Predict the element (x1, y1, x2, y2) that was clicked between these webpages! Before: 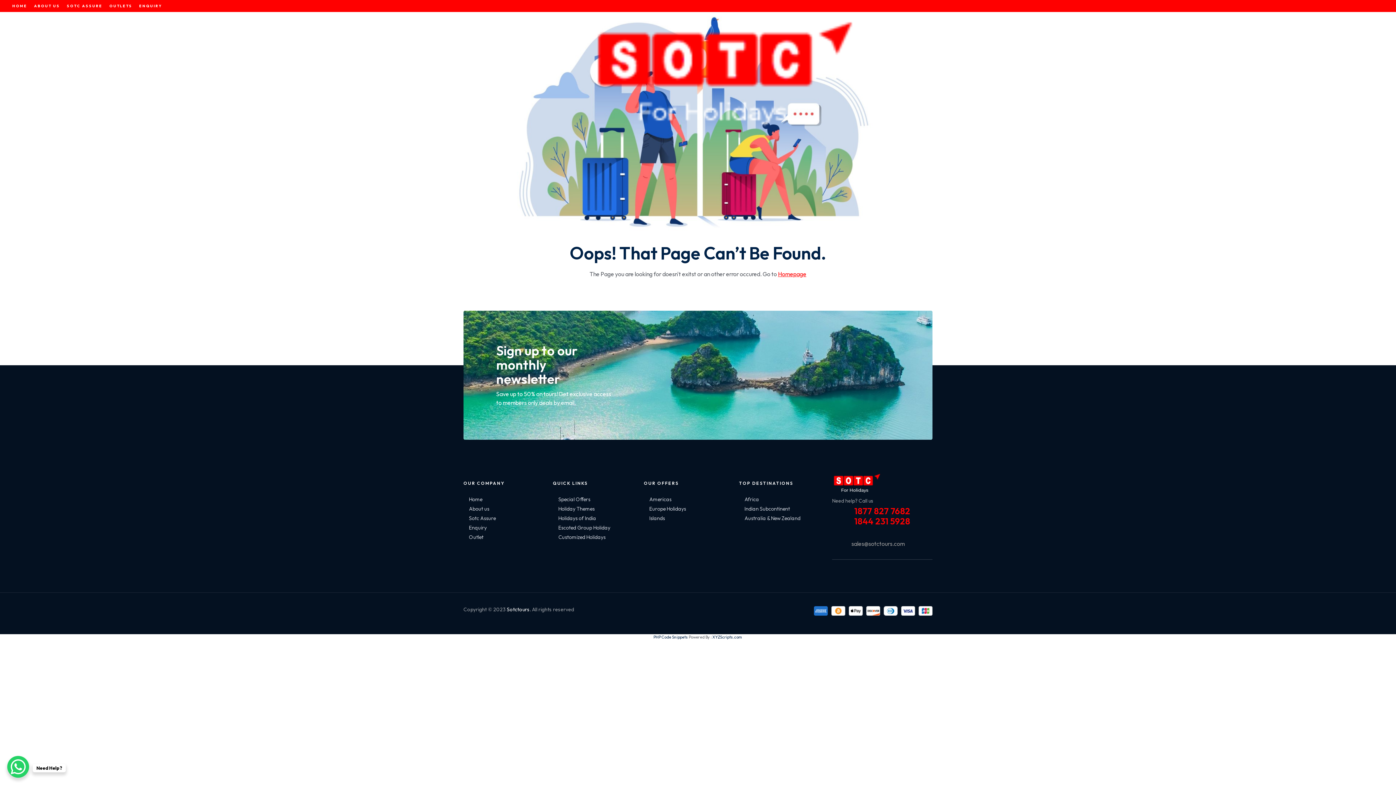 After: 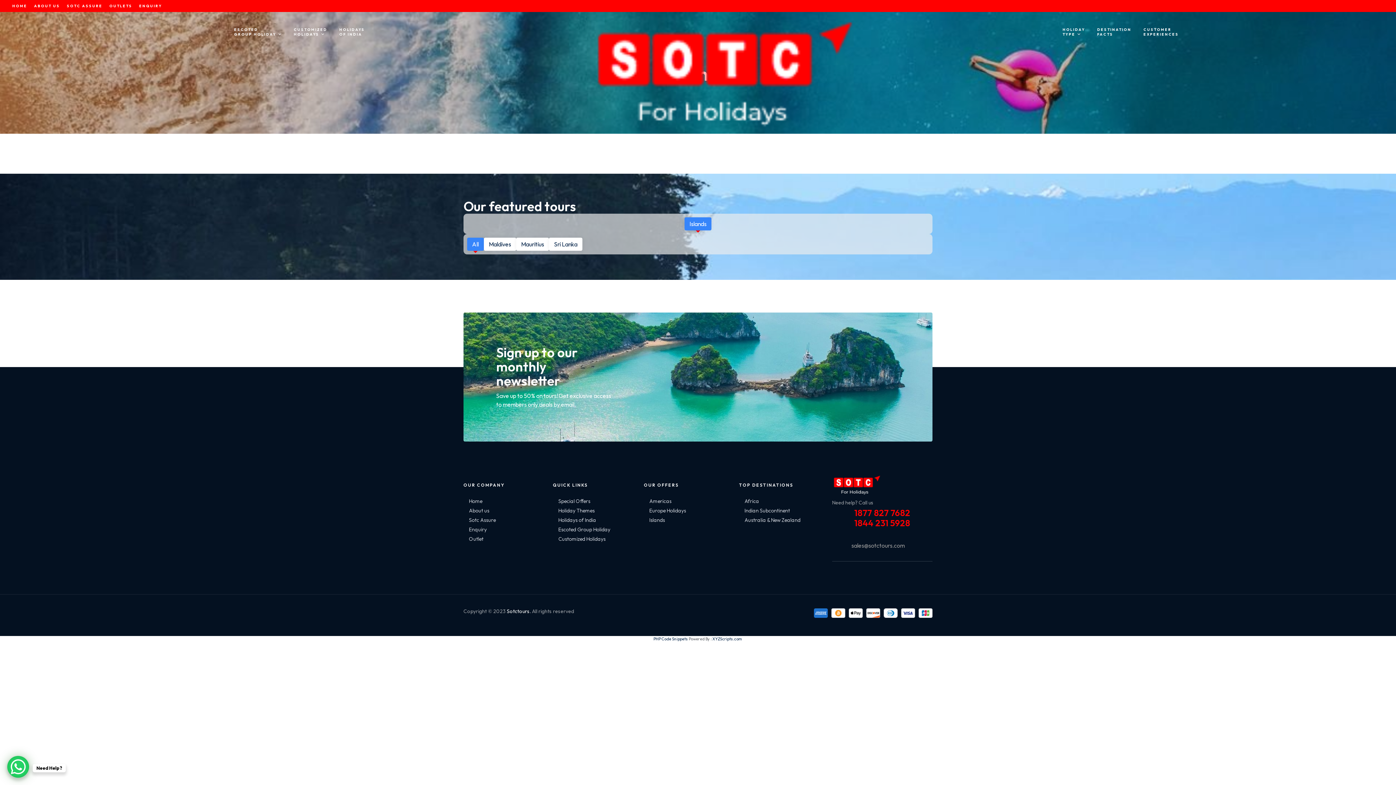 Action: label: Islands bbox: (644, 513, 670, 523)